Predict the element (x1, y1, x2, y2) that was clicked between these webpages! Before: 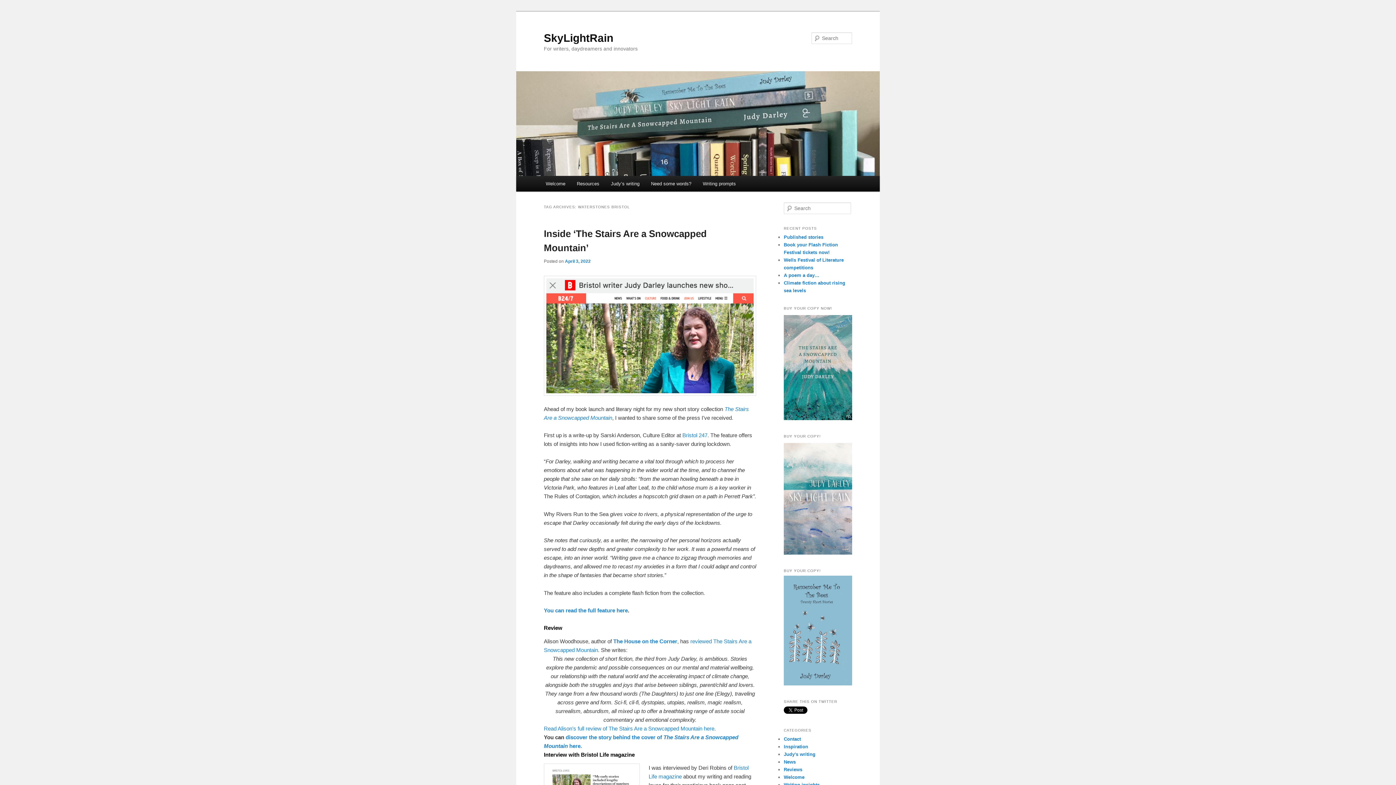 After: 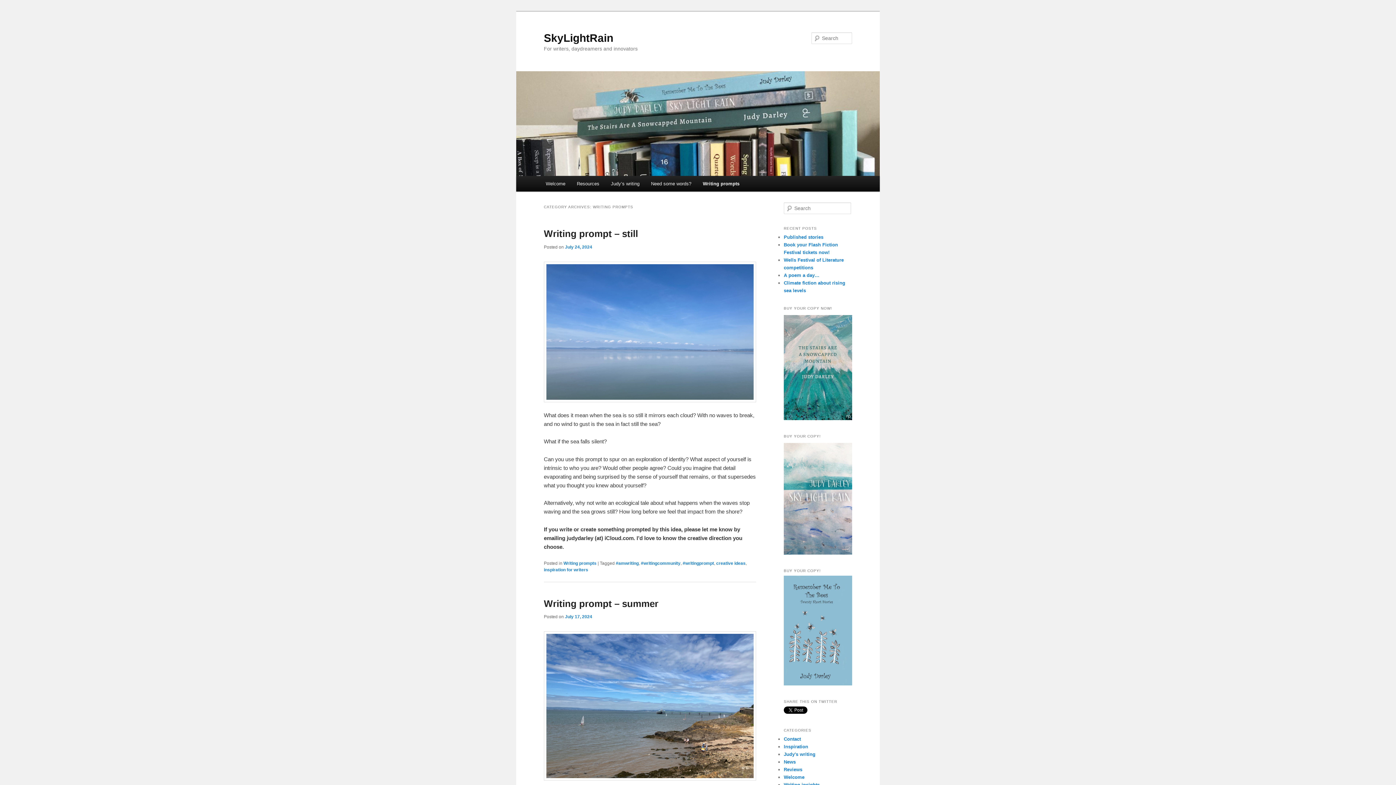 Action: bbox: (697, 176, 741, 191) label: Writing prompts